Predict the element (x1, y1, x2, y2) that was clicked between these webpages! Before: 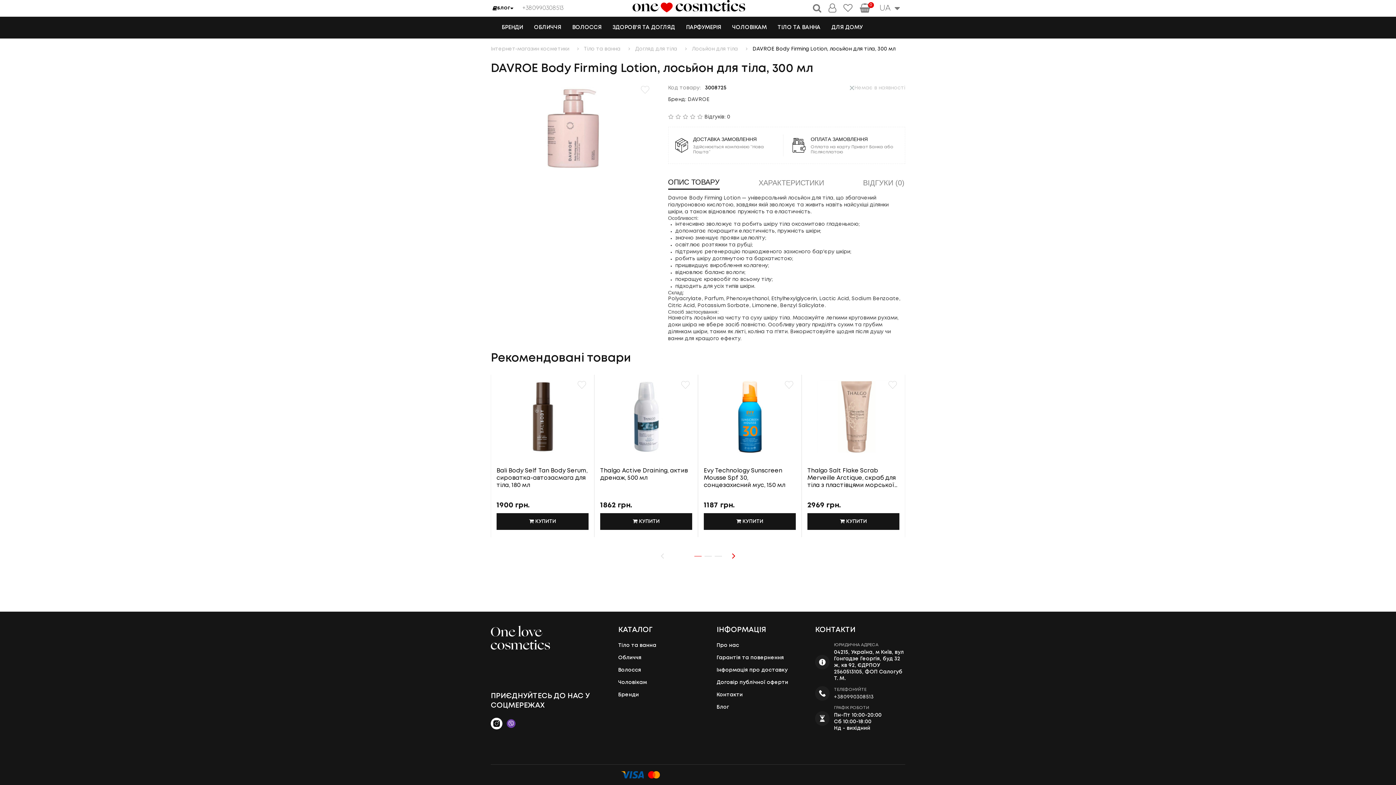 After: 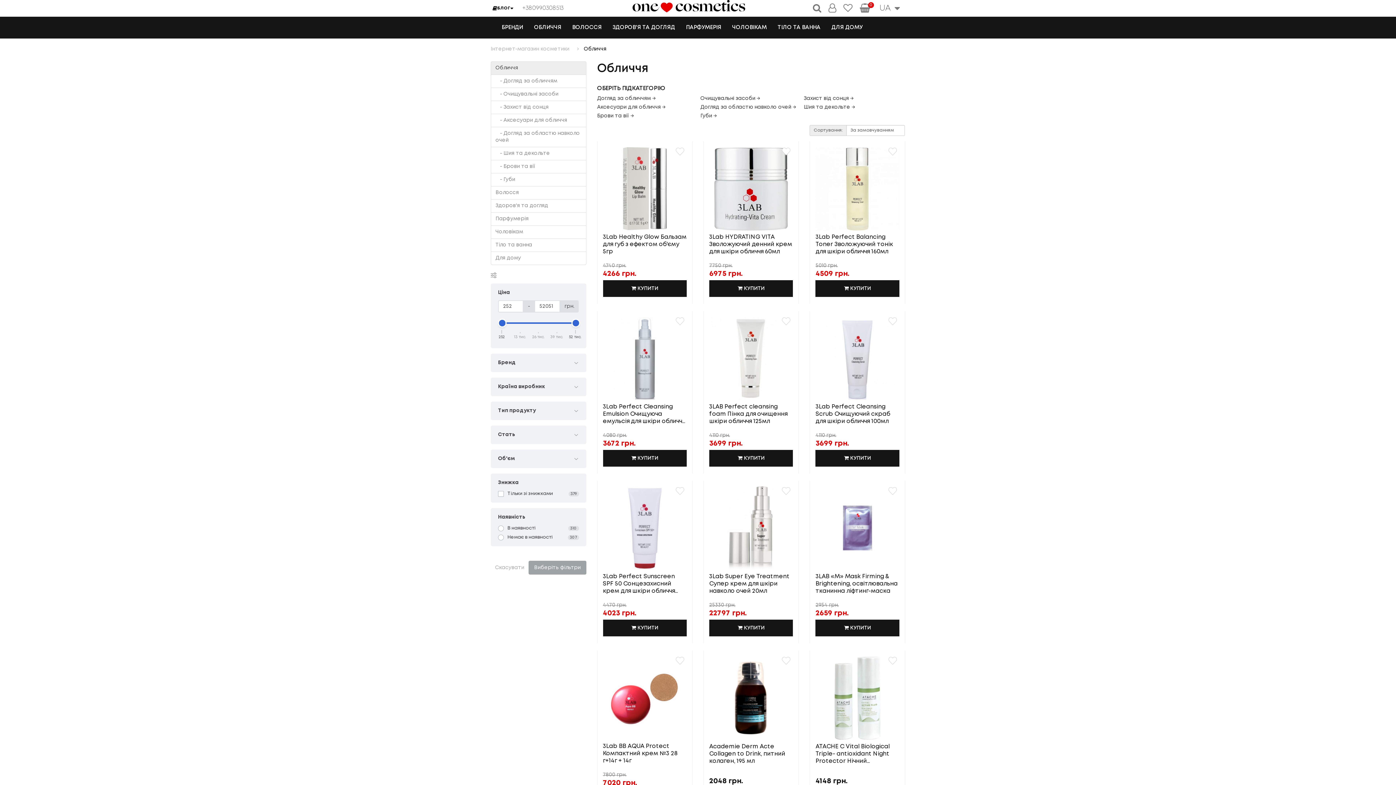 Action: bbox: (528, 16, 566, 38) label: ОБЛИЧЧЯ